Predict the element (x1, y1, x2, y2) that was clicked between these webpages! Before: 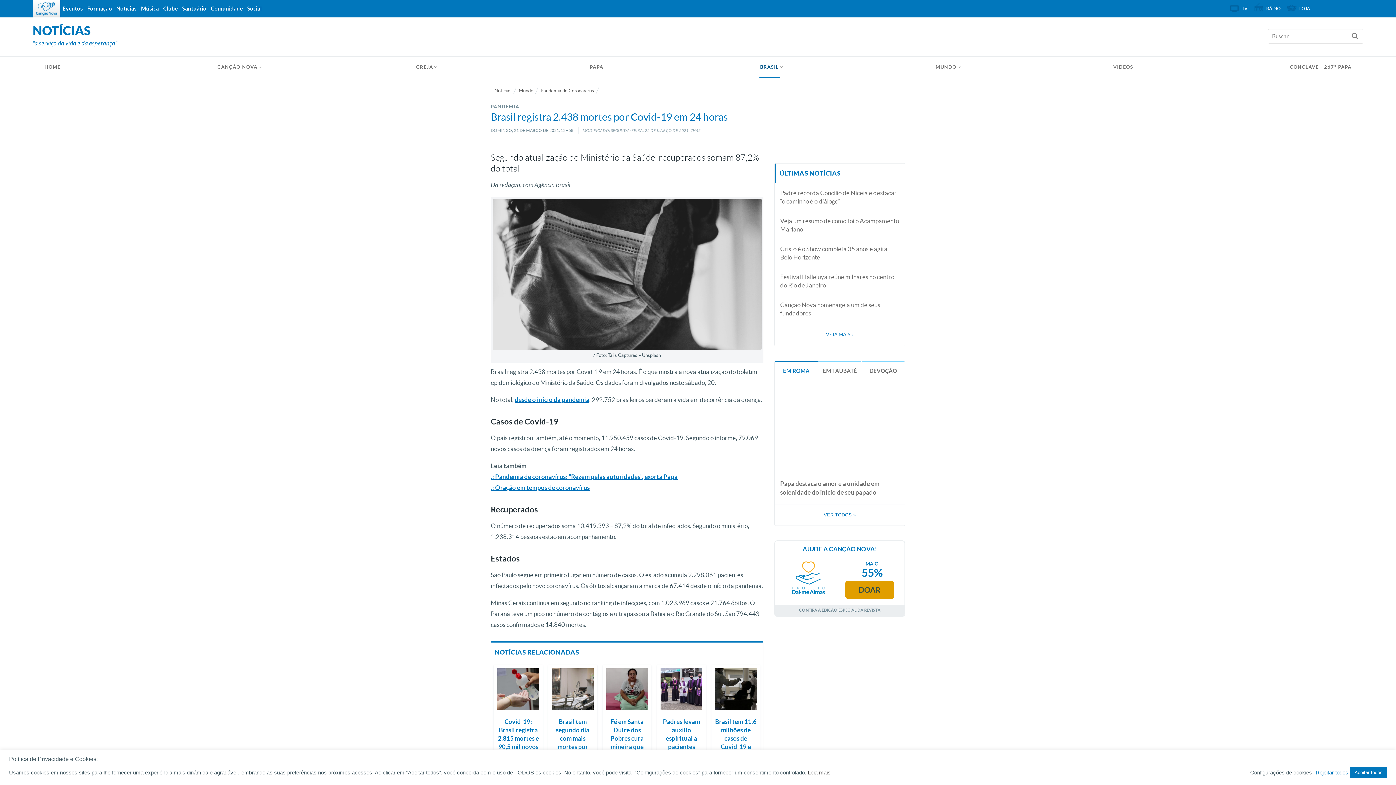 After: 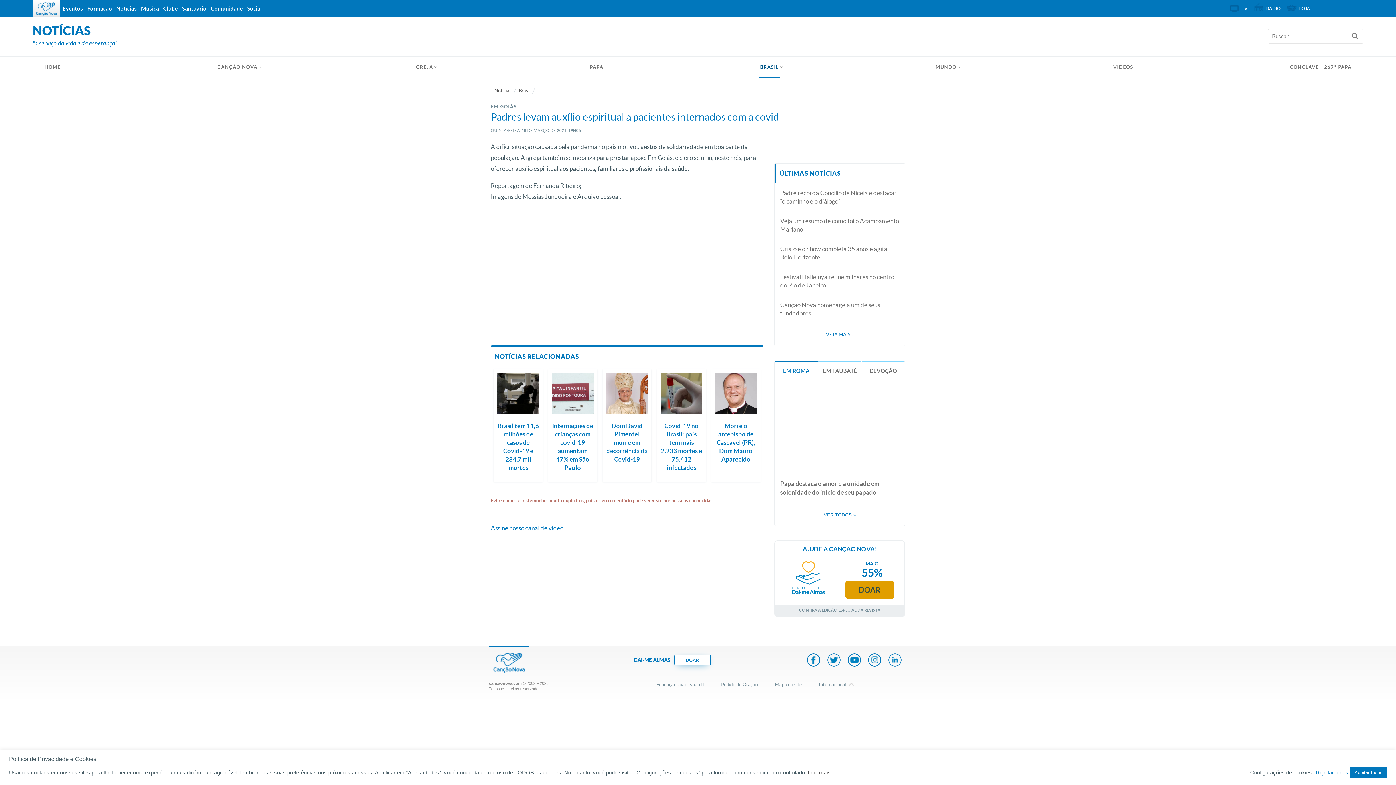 Action: bbox: (660, 668, 702, 774) label: Padres levam auxílio espiritual a pacientes internados com a covid